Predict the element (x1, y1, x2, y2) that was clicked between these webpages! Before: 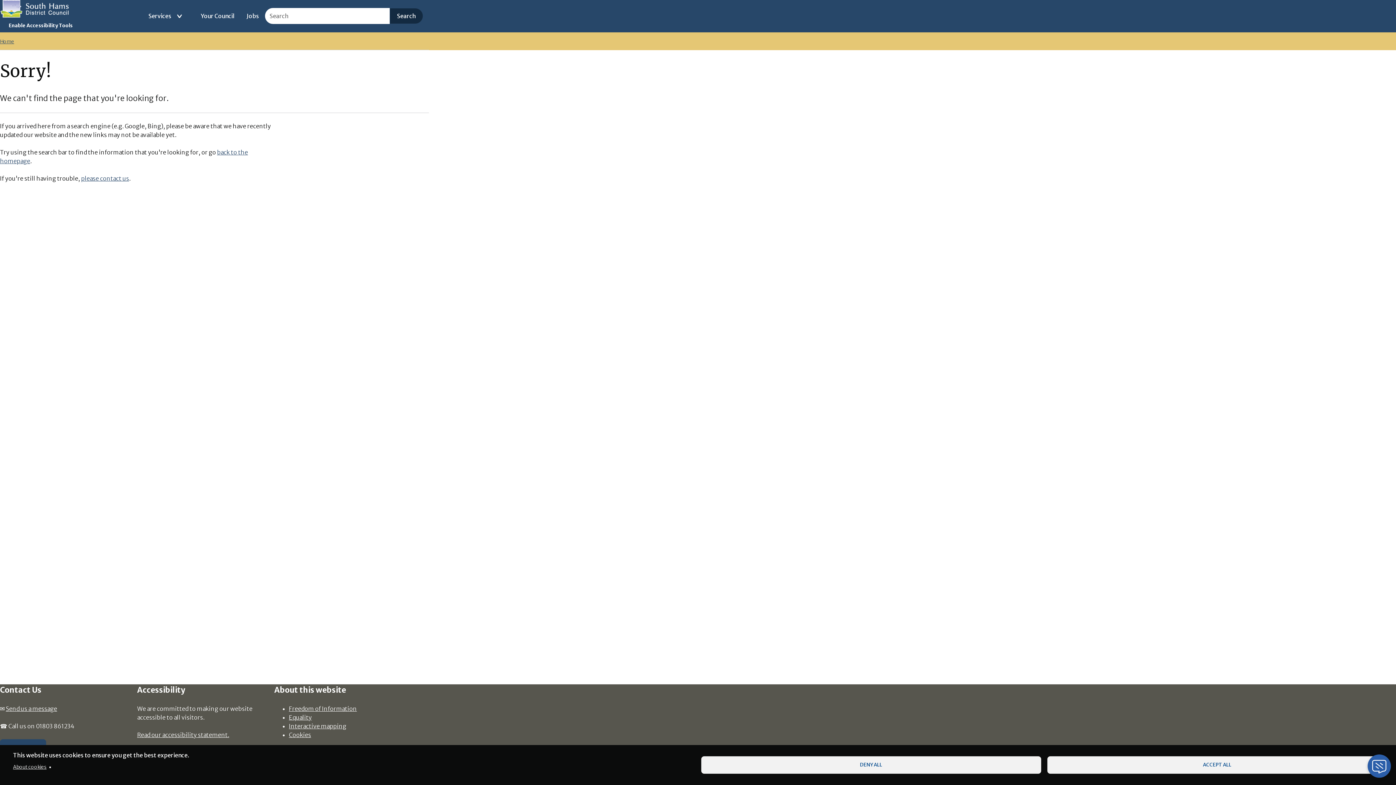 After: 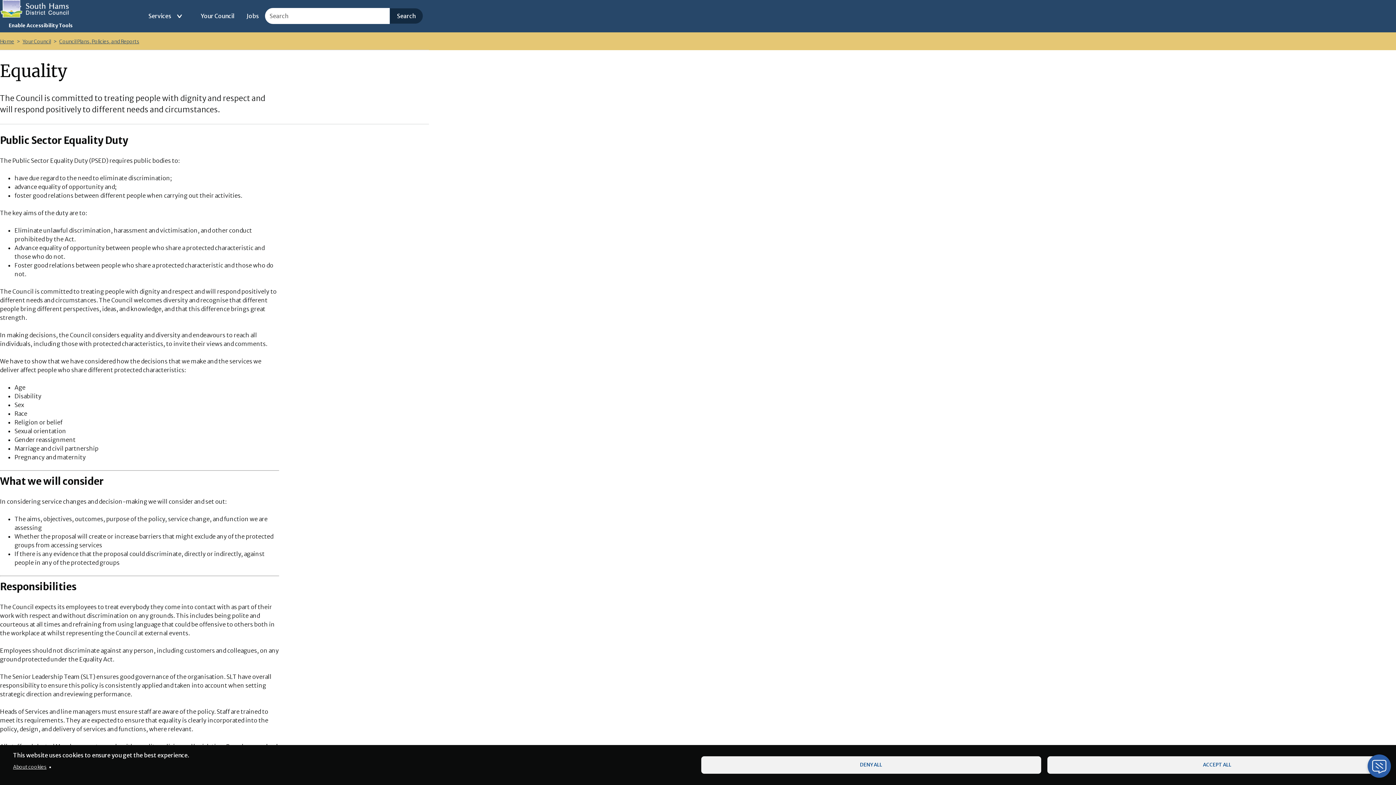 Action: bbox: (288, 714, 311, 721) label: Equality